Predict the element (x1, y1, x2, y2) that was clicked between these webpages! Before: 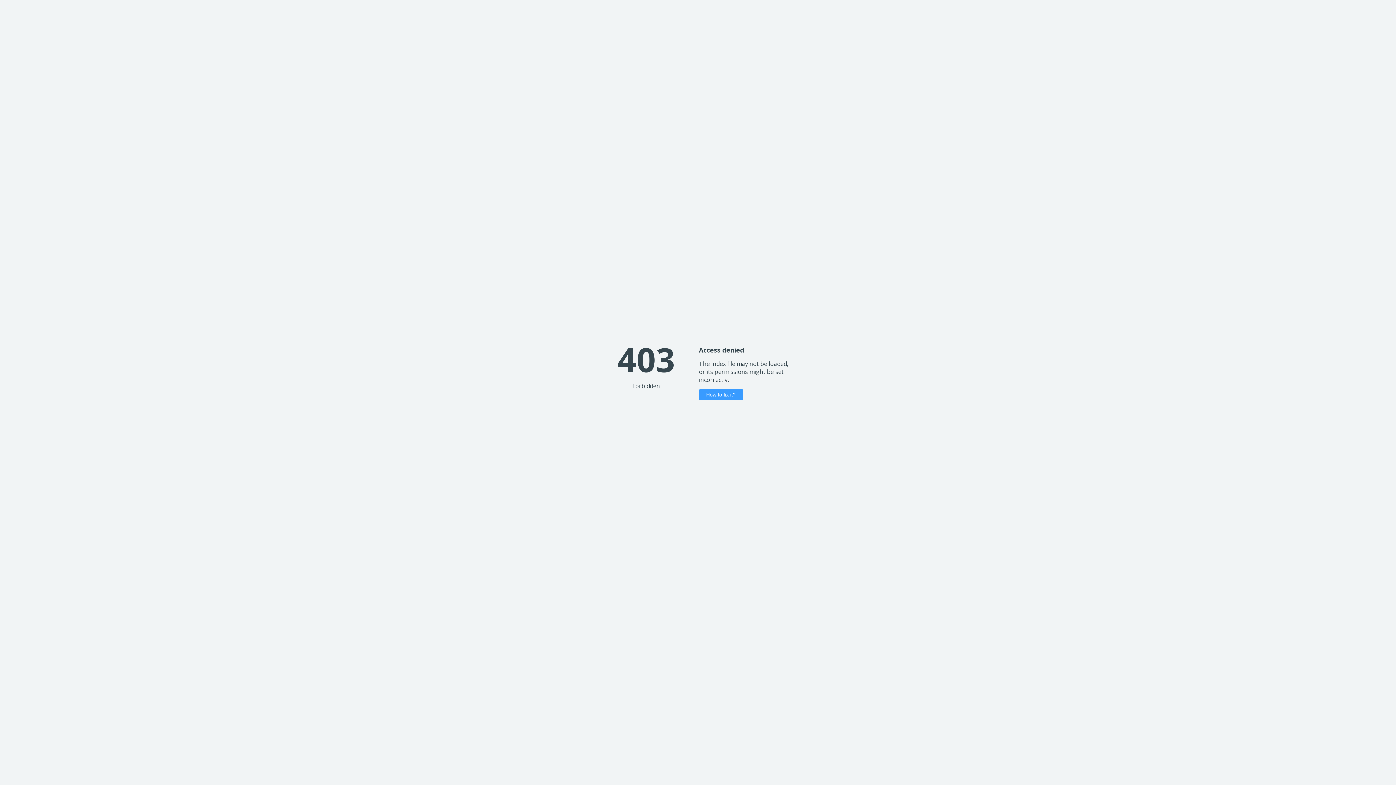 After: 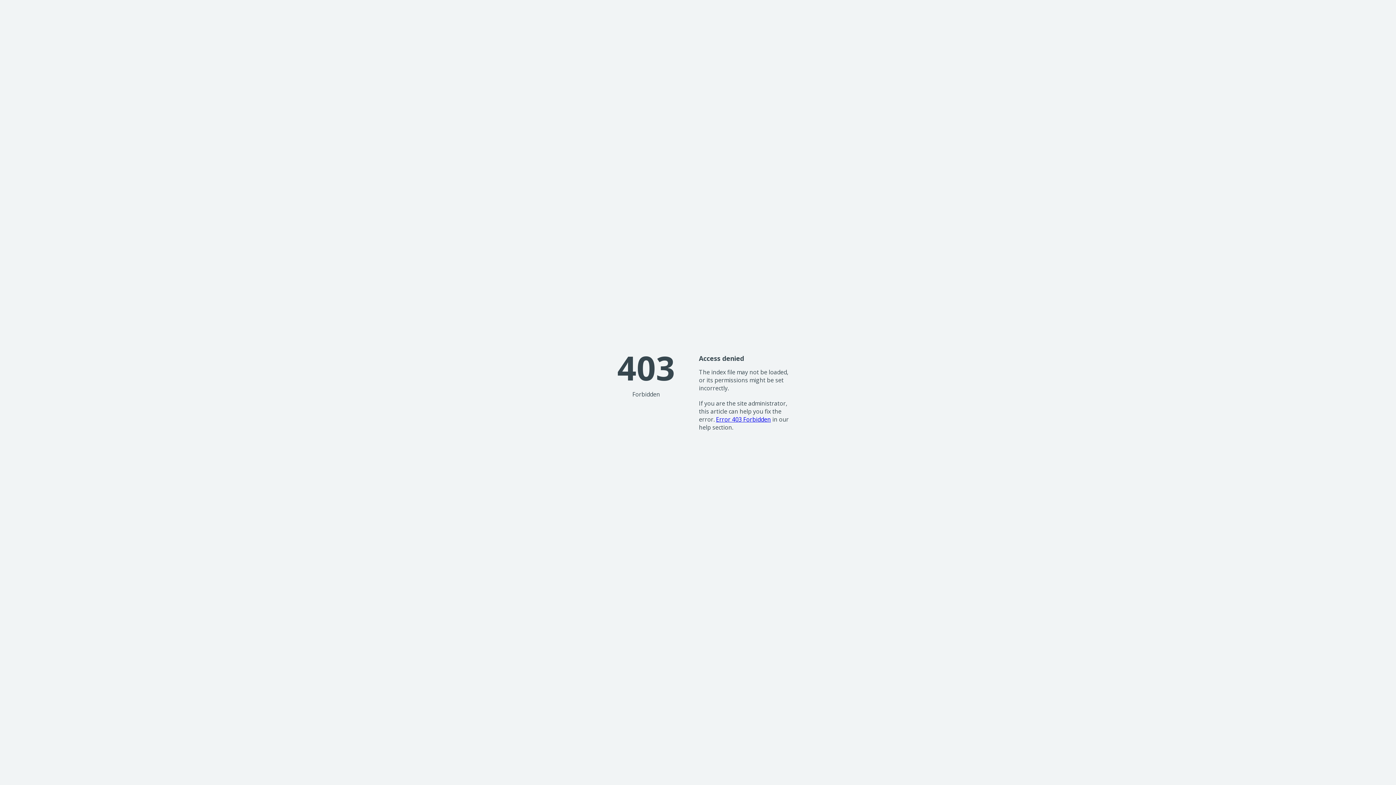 Action: label: How to fix it? bbox: (699, 389, 743, 400)